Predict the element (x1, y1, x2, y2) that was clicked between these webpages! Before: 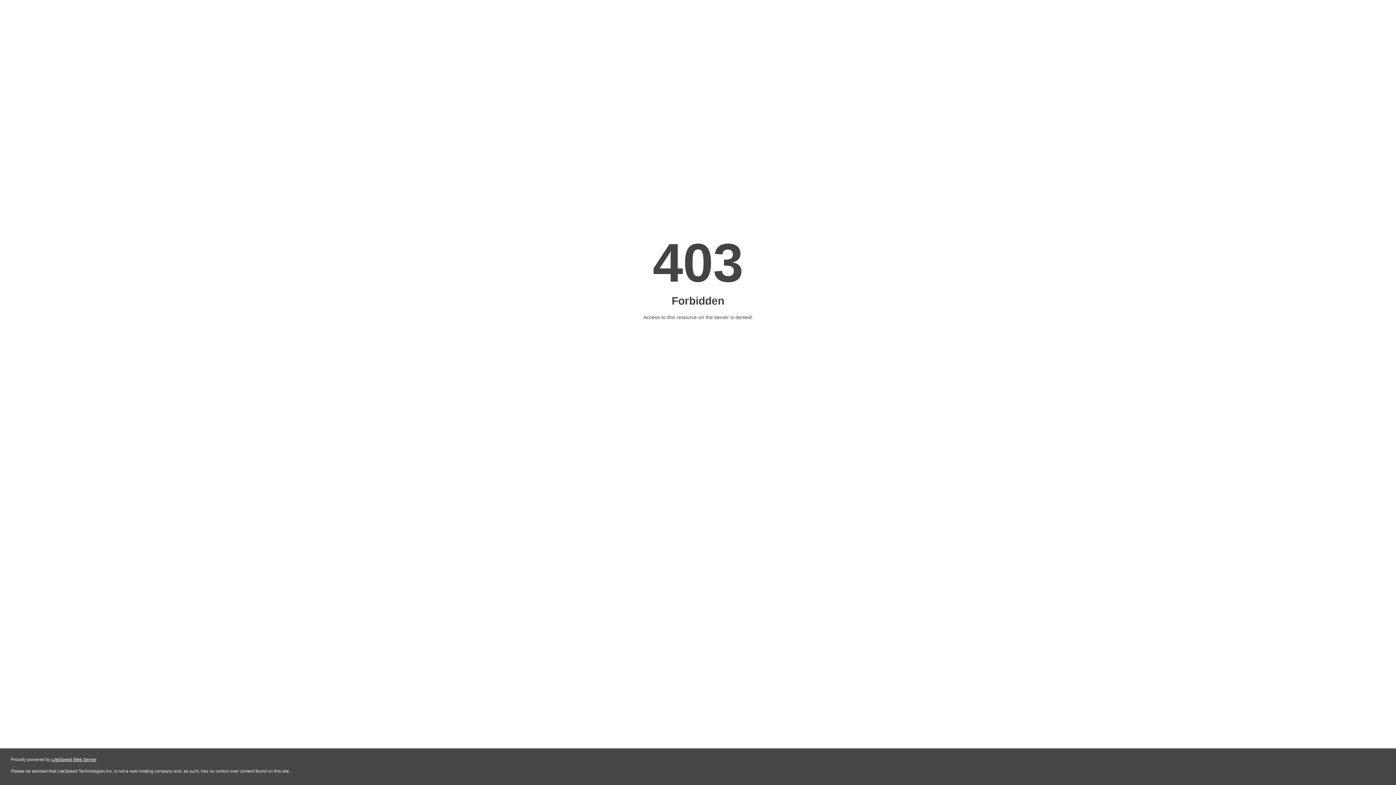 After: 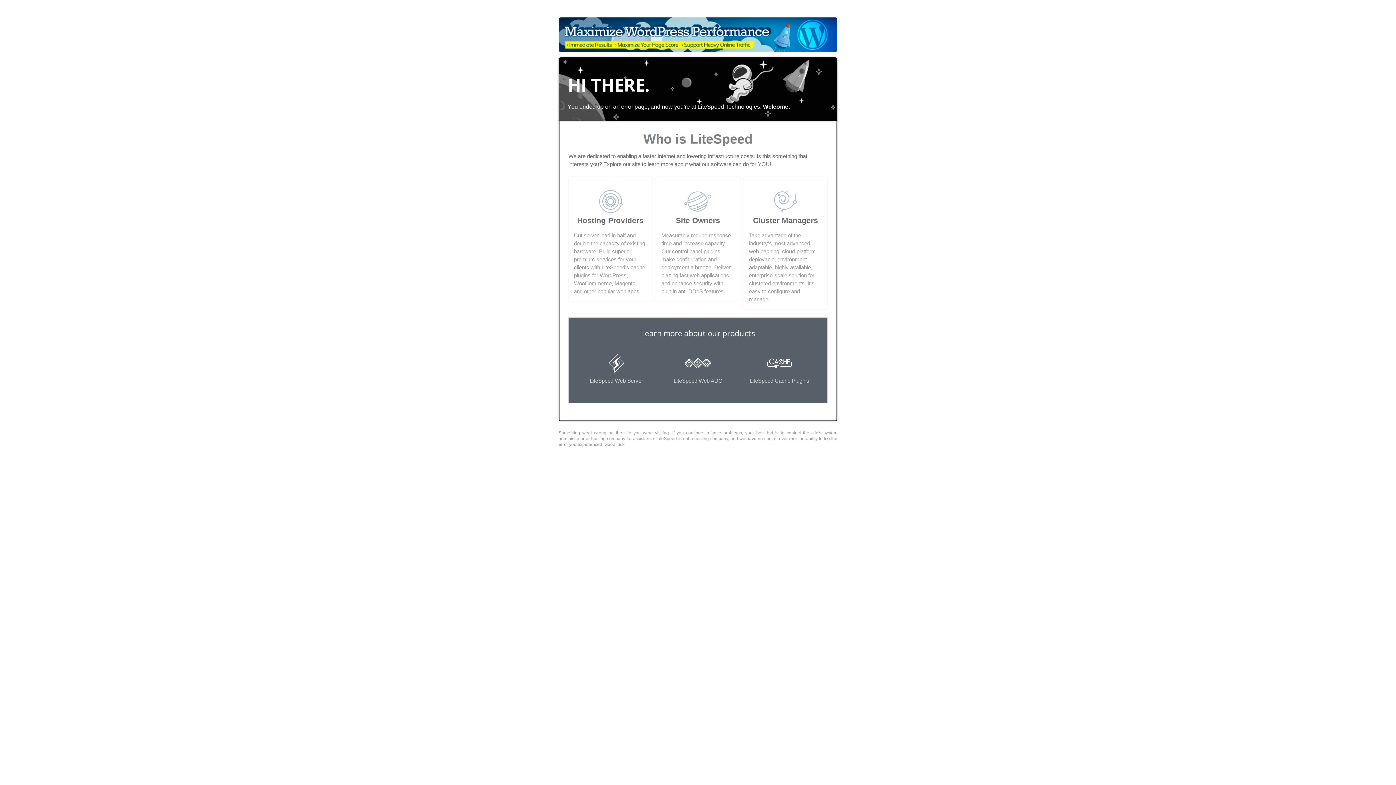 Action: bbox: (51, 757, 96, 762) label: LiteSpeed Web Server